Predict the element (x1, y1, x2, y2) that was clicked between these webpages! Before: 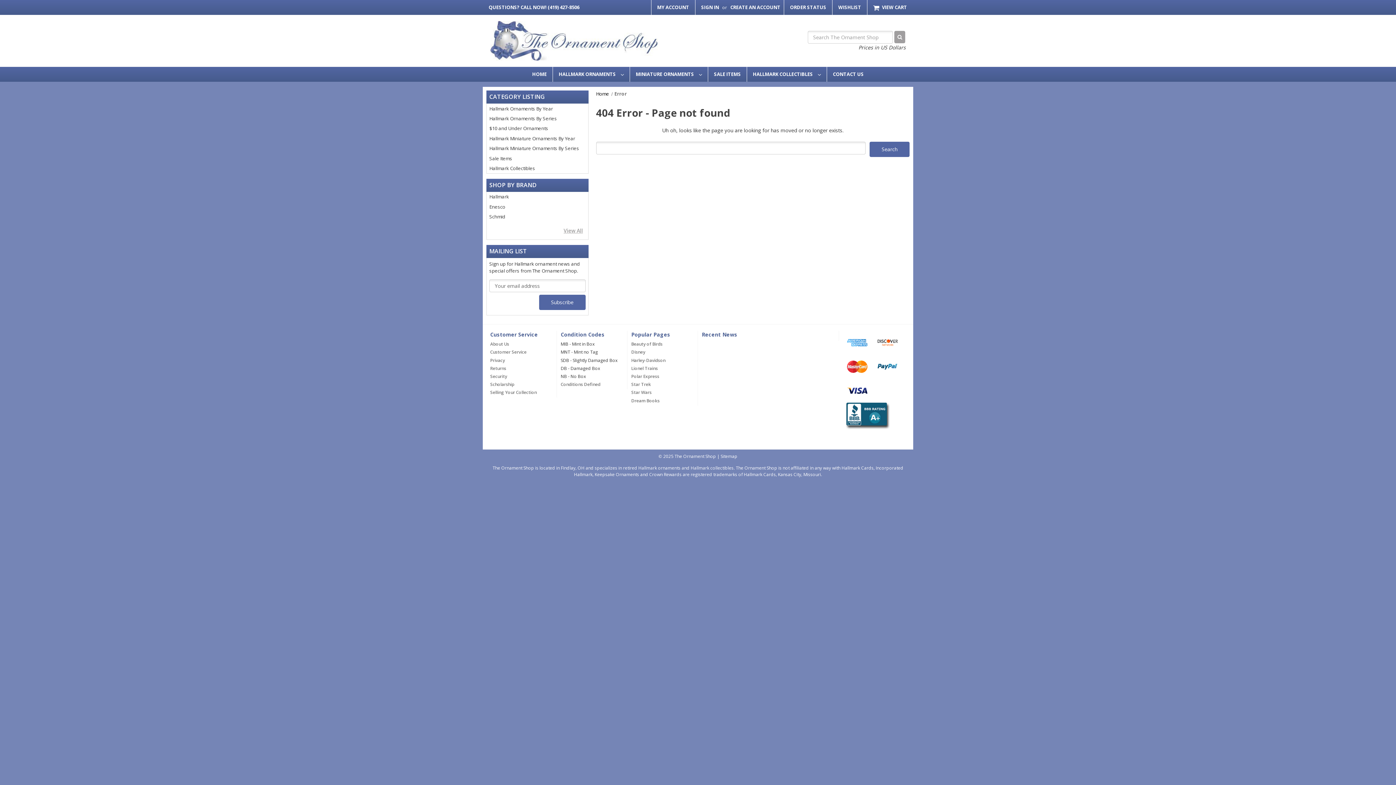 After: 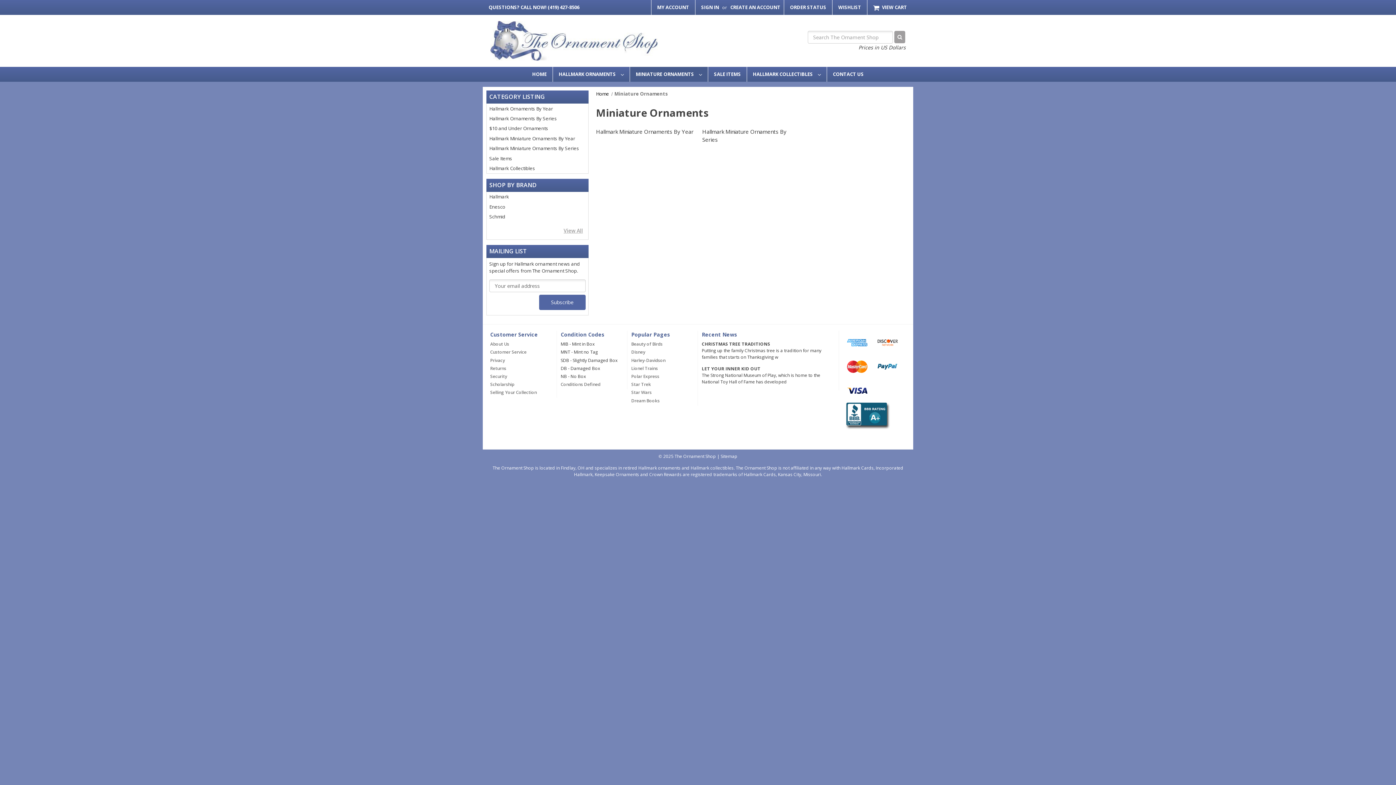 Action: label: Miniature Ornaments bbox: (630, 67, 707, 81)